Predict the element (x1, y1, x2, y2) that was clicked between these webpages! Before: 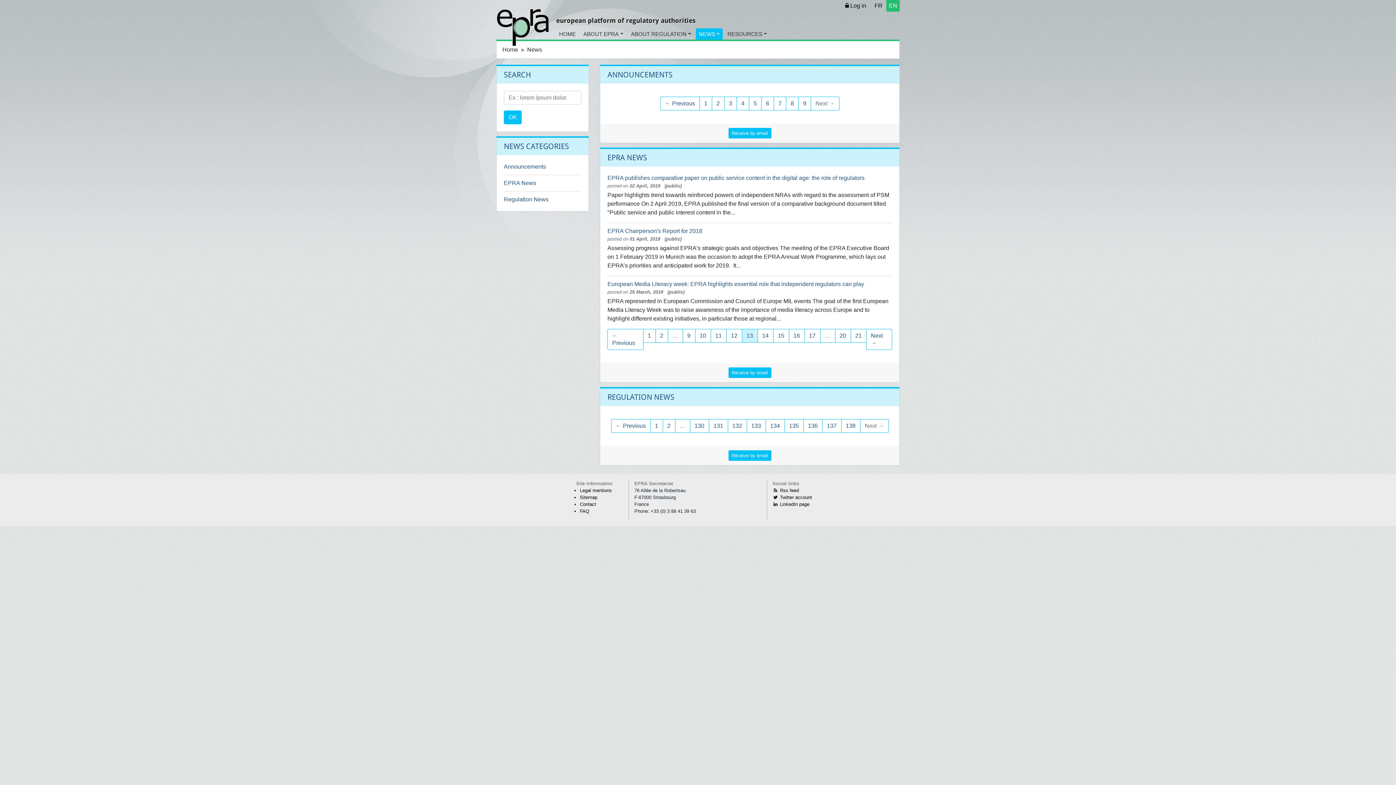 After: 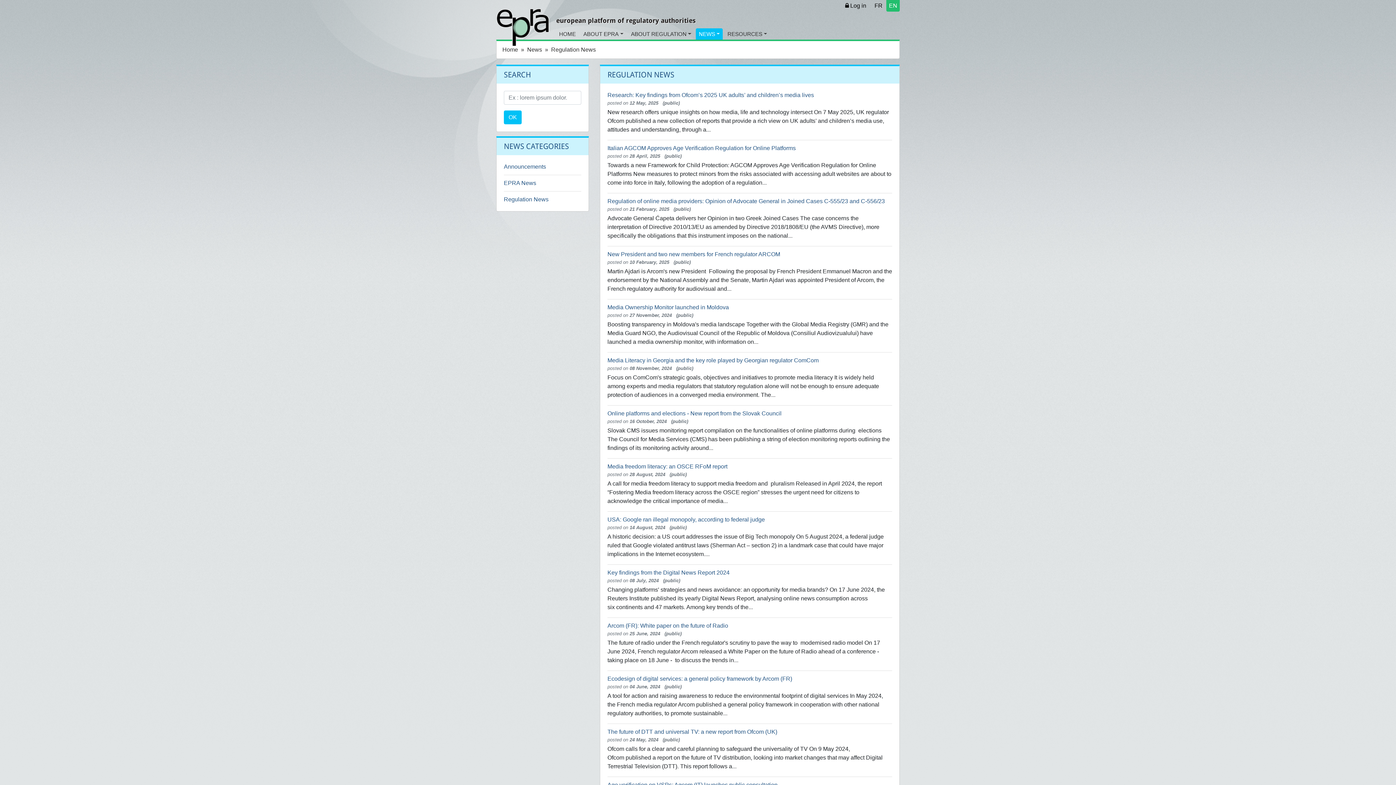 Action: label: Regulation News bbox: (504, 196, 548, 202)